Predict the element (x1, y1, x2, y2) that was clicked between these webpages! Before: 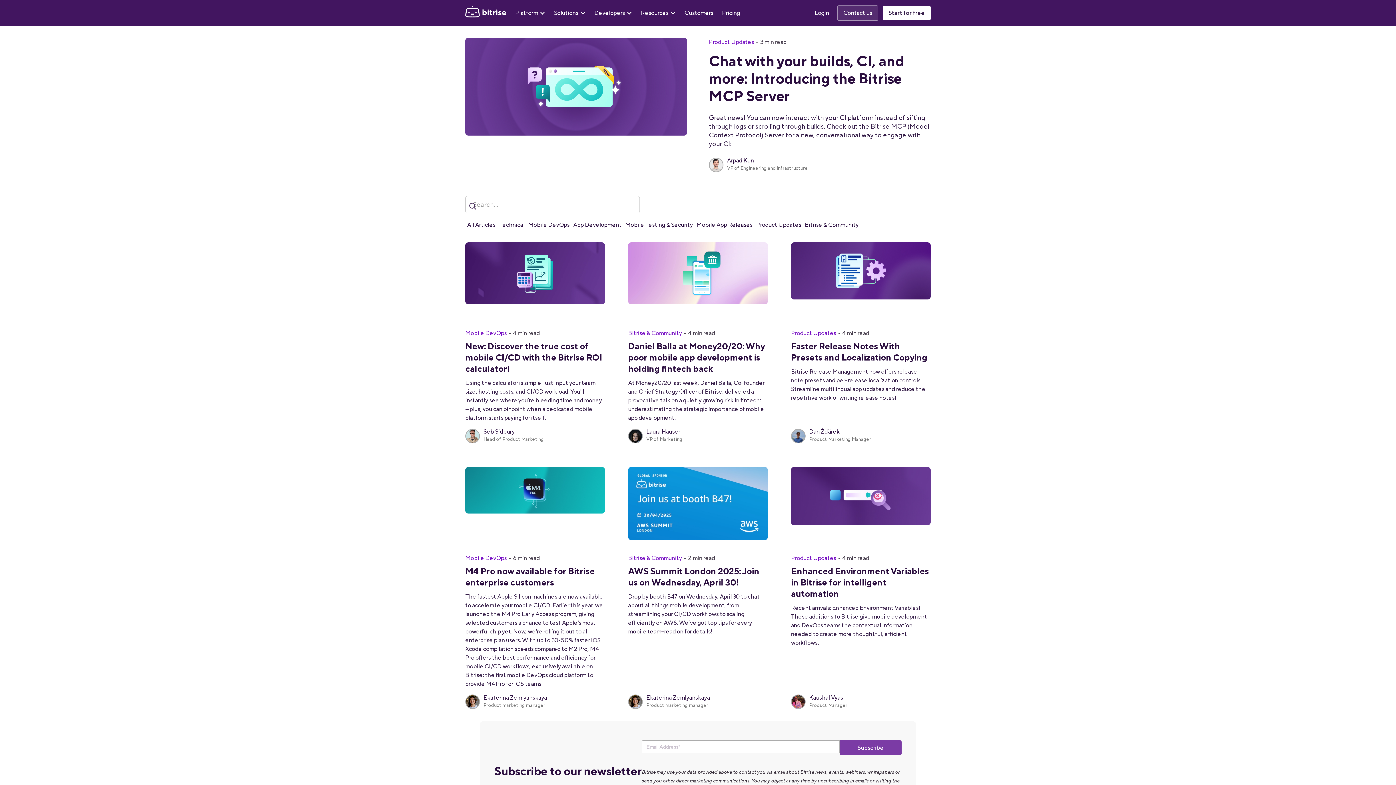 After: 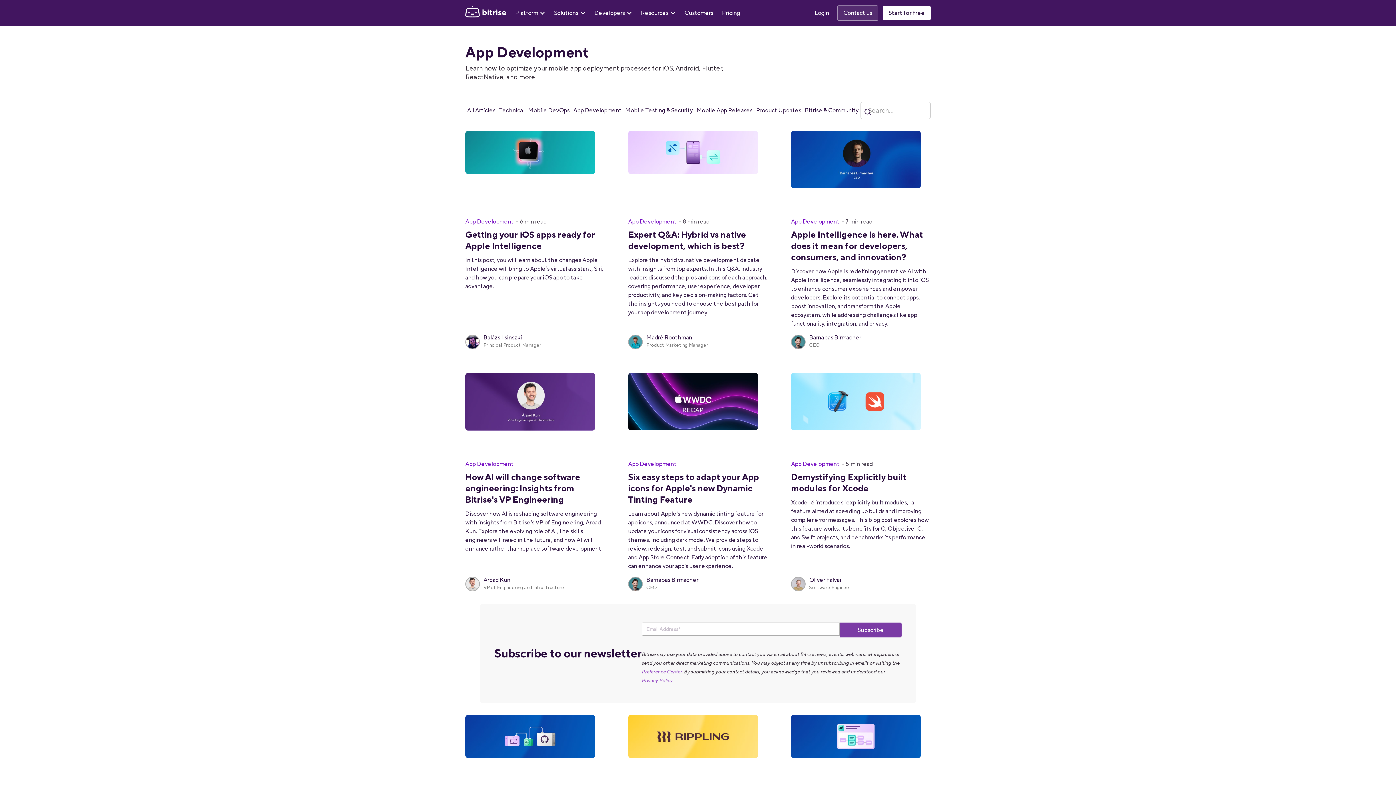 Action: bbox: (571, 219, 623, 230) label: App Development